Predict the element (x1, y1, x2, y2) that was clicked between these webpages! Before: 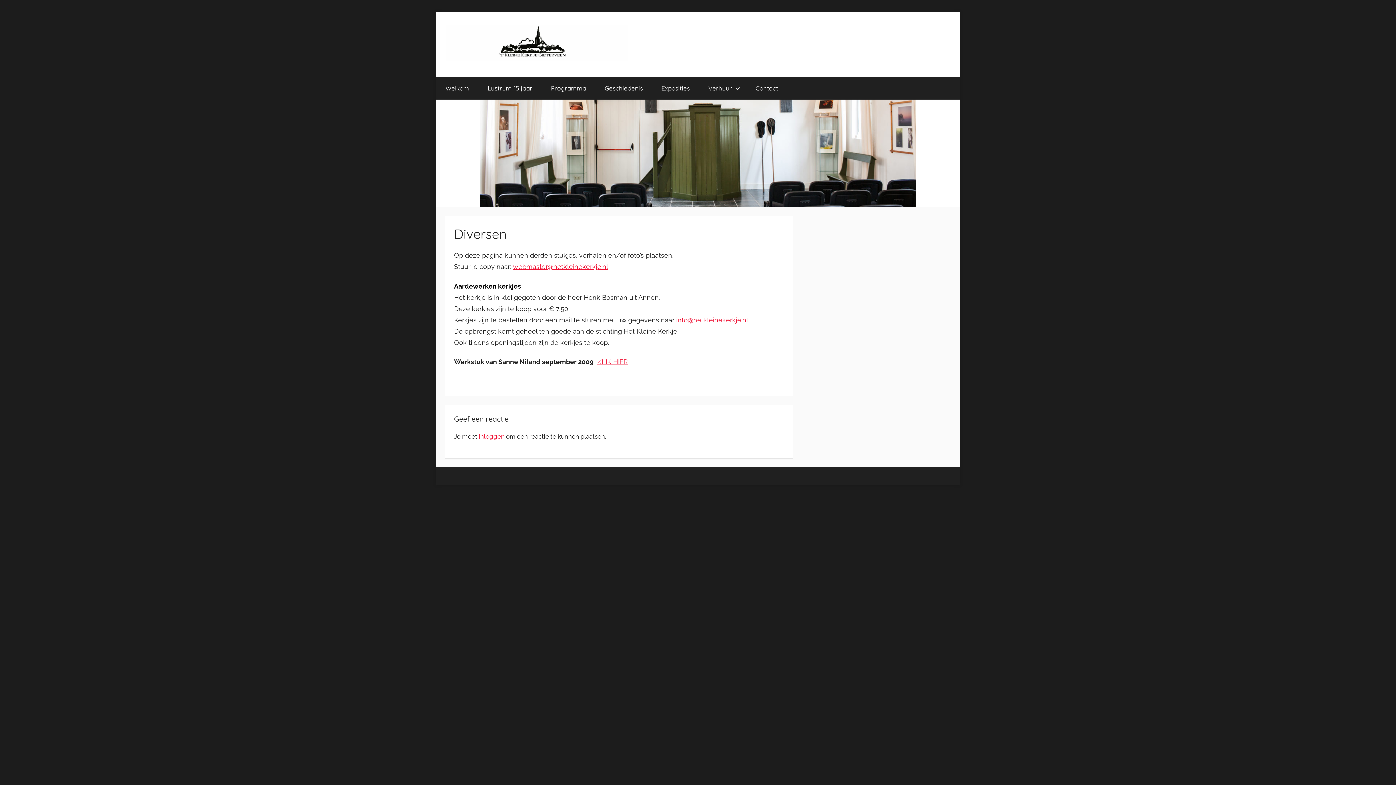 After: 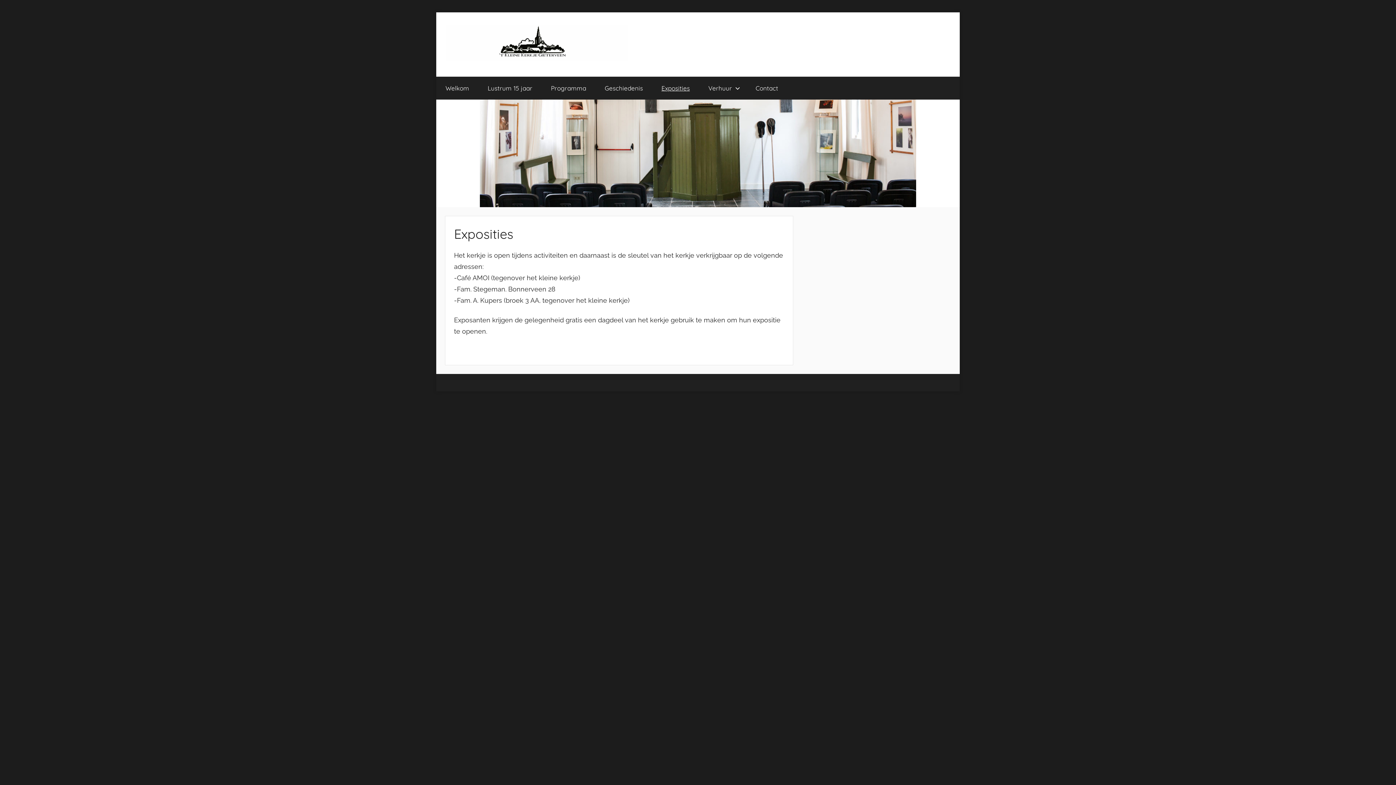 Action: bbox: (652, 76, 699, 99) label: Exposities